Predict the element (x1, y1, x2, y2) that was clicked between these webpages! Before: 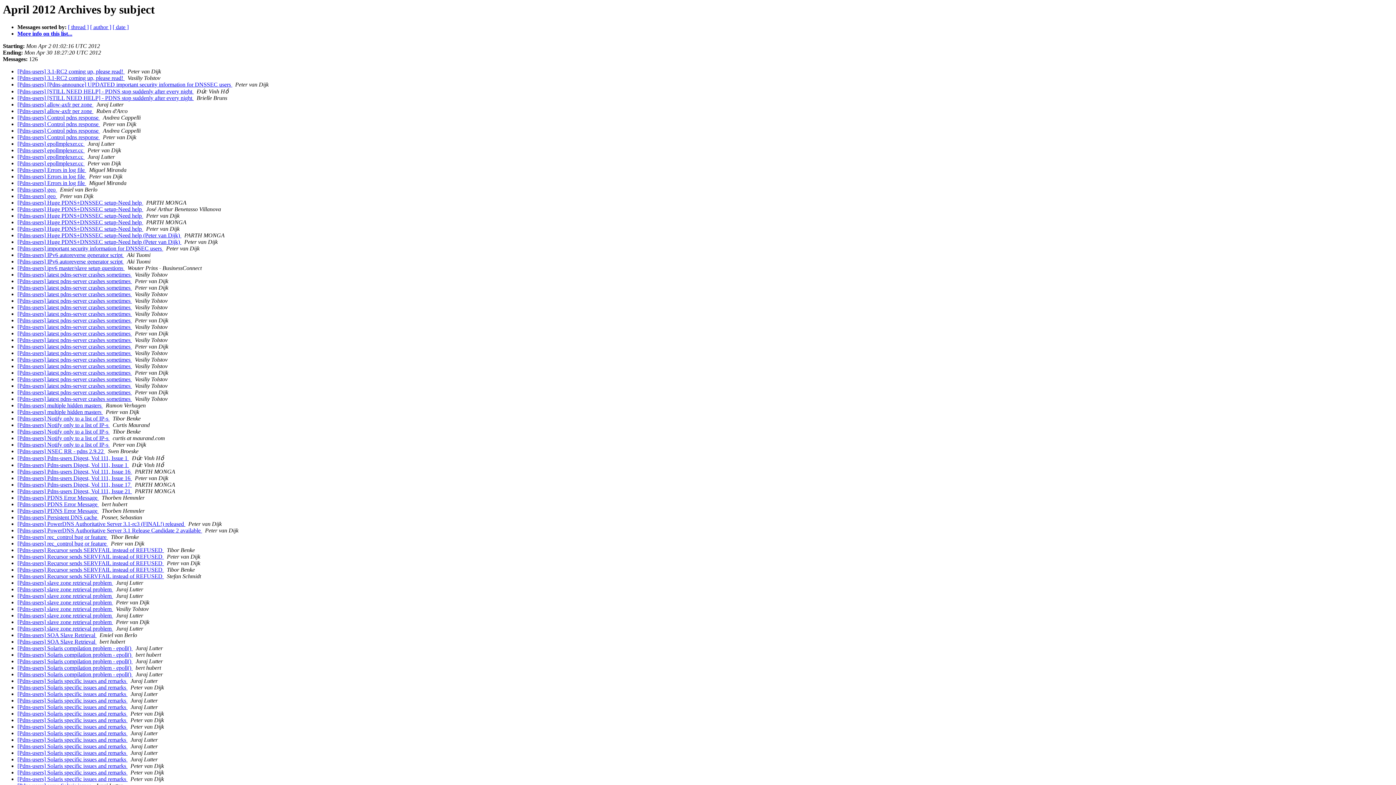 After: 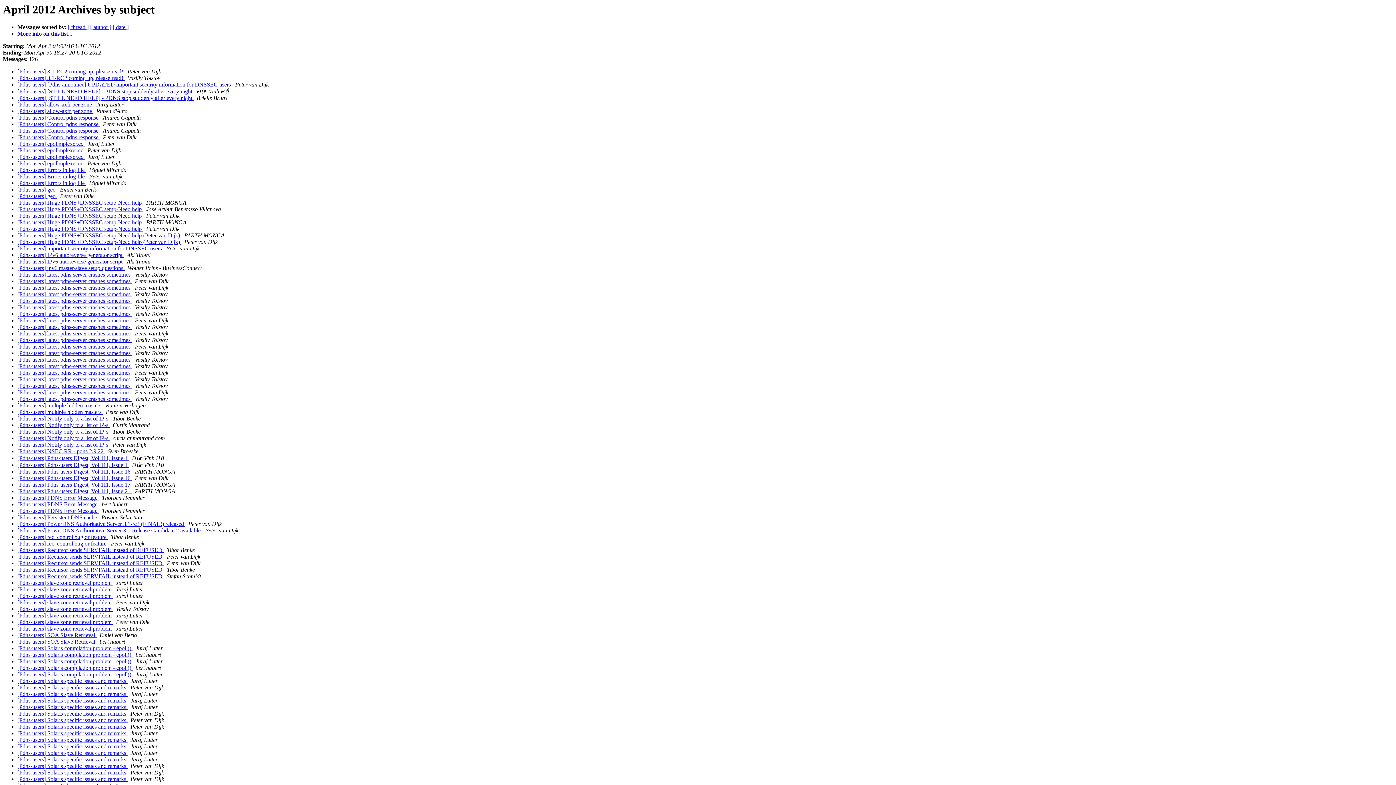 Action: bbox: (124, 68, 126, 74) label:  